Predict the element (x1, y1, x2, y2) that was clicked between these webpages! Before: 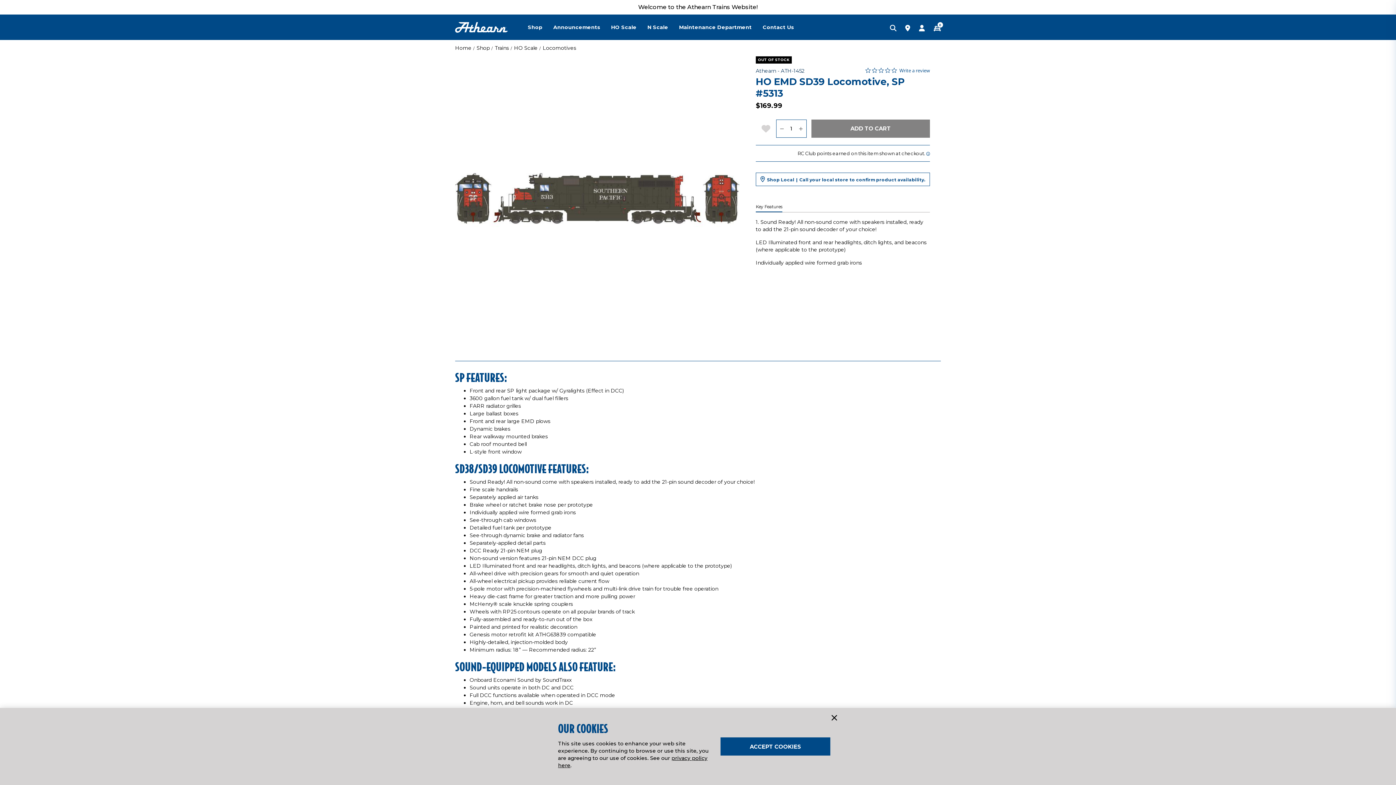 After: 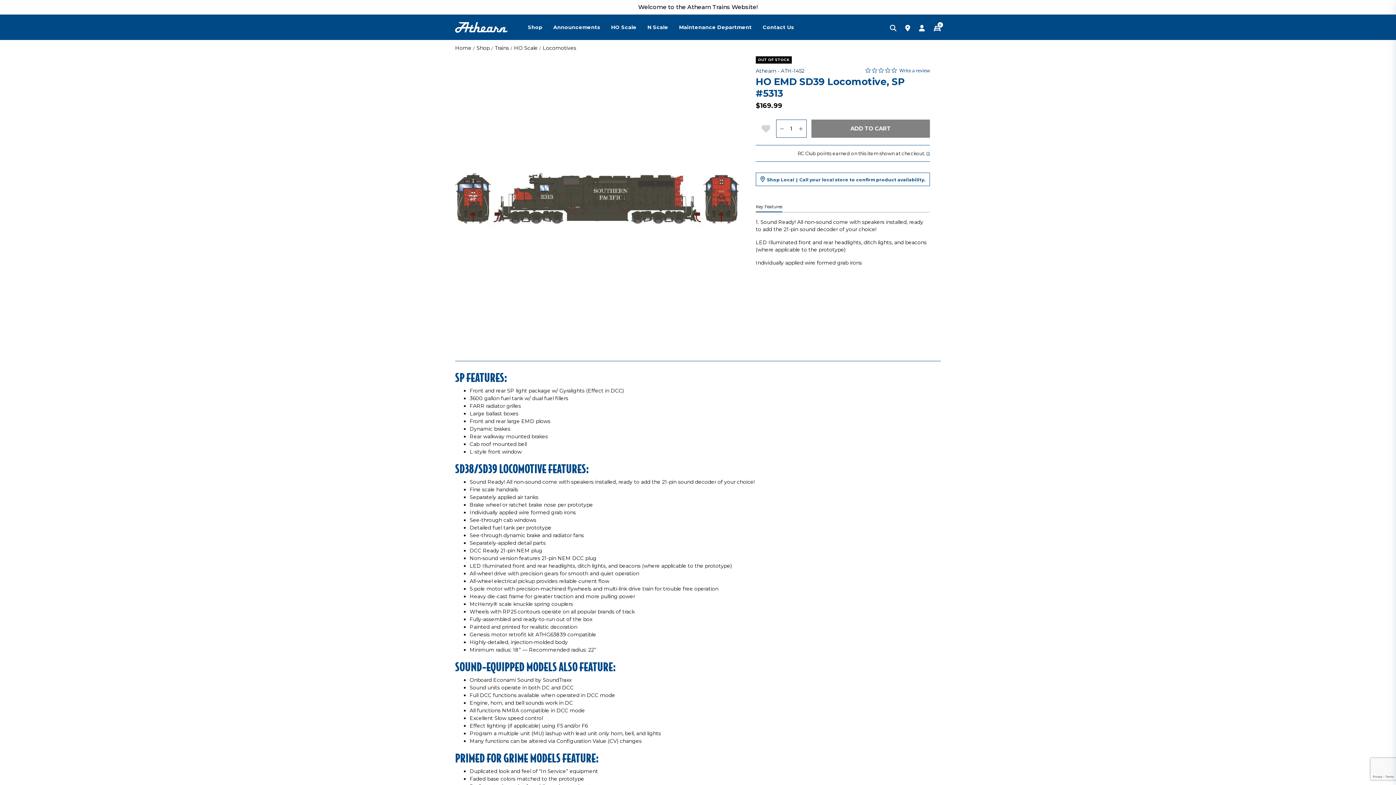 Action: label: Close bbox: (830, 714, 838, 722)